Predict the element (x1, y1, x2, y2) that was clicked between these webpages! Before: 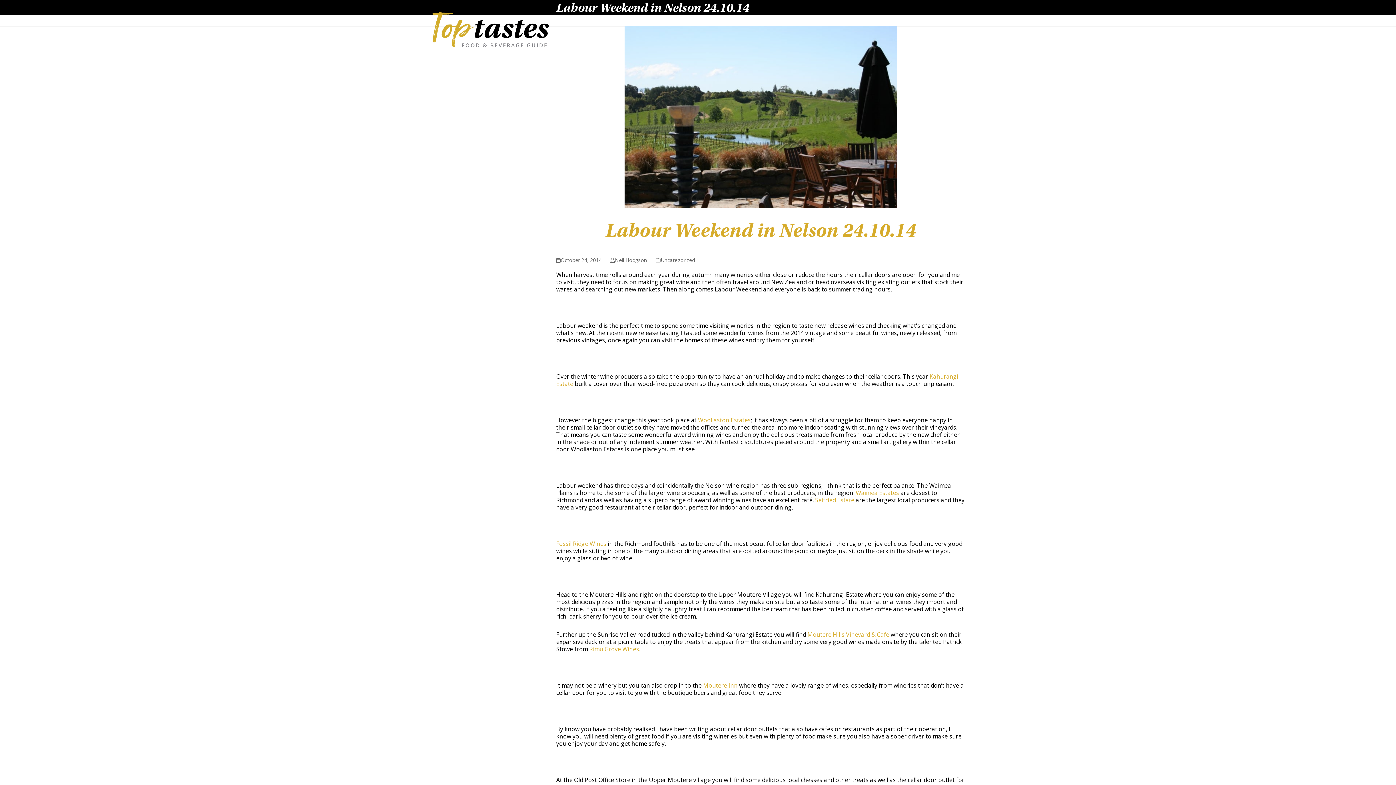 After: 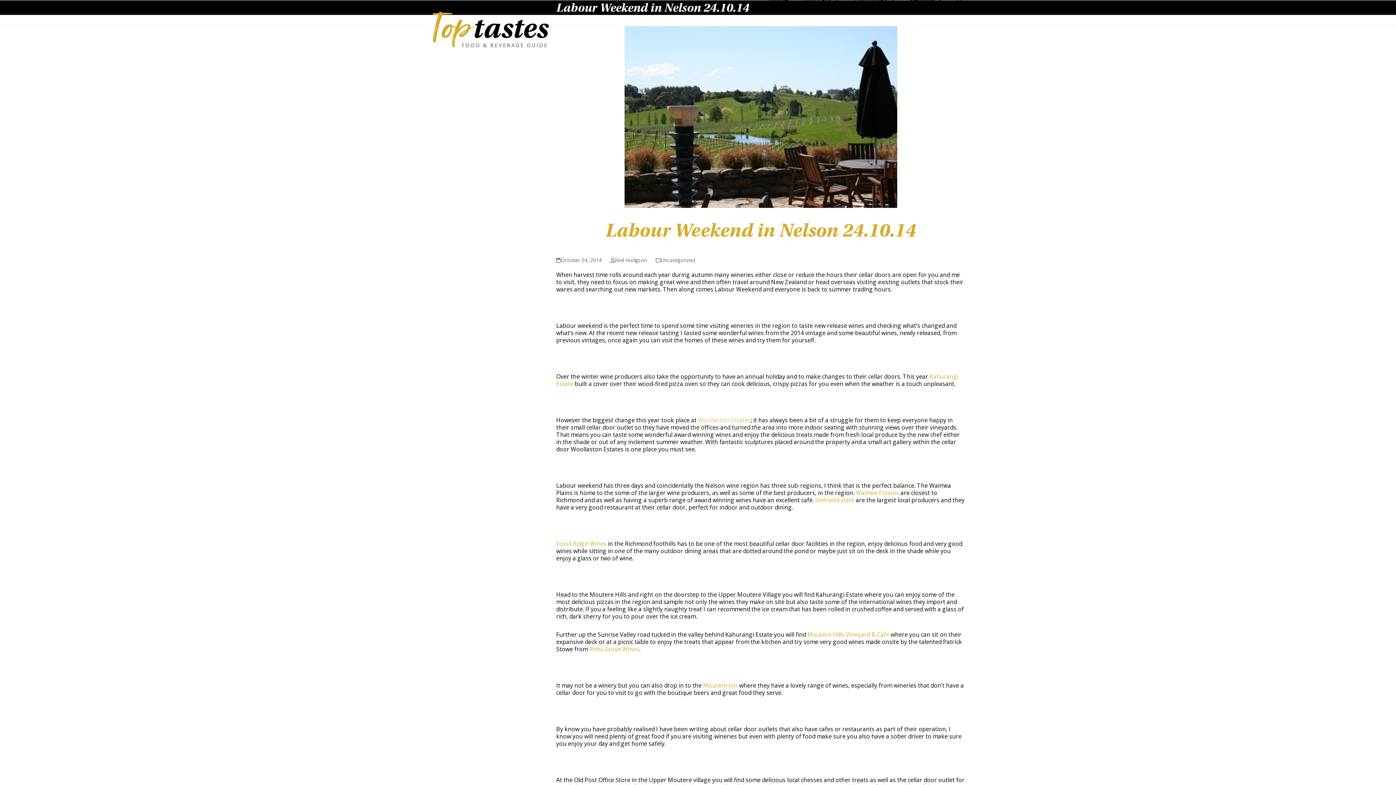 Action: label: Woollaston Estates bbox: (698, 416, 750, 424)